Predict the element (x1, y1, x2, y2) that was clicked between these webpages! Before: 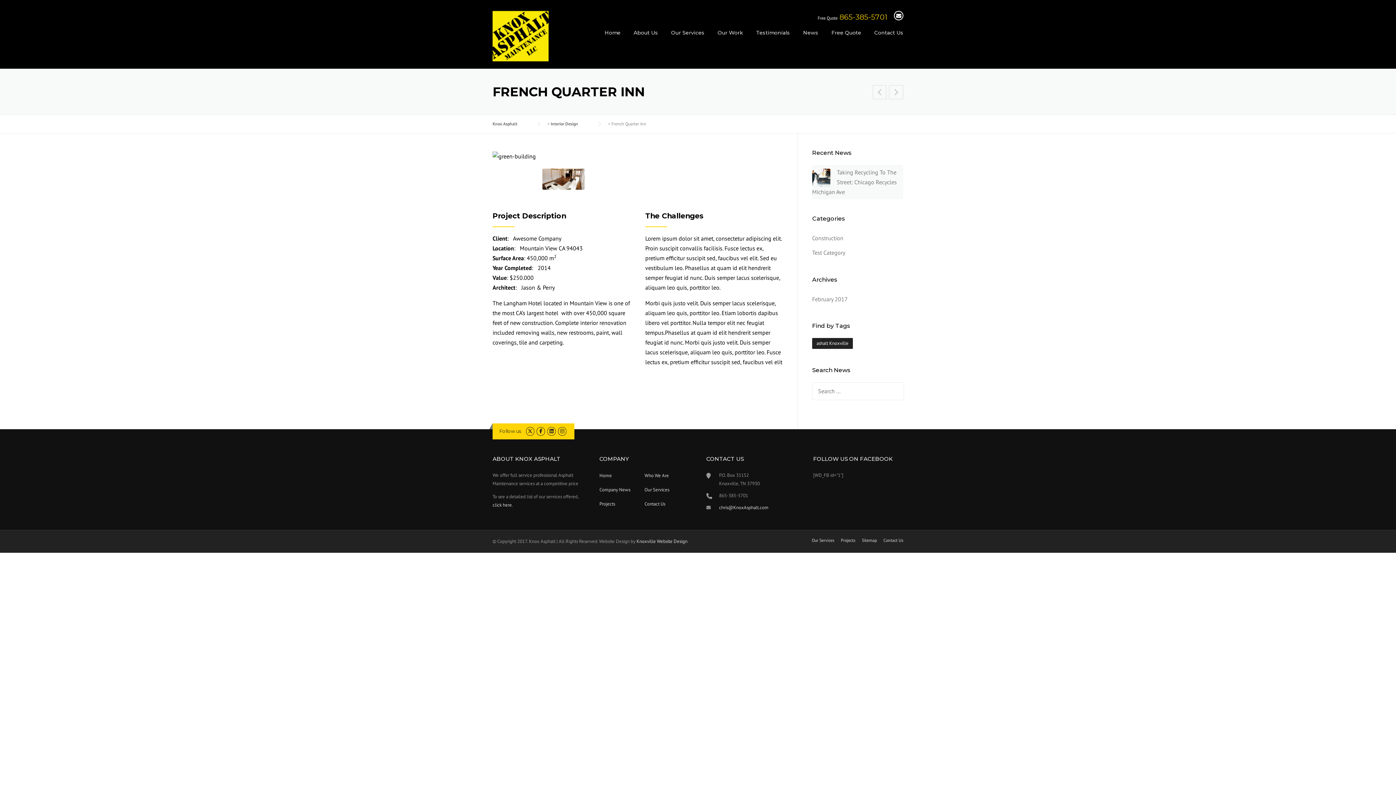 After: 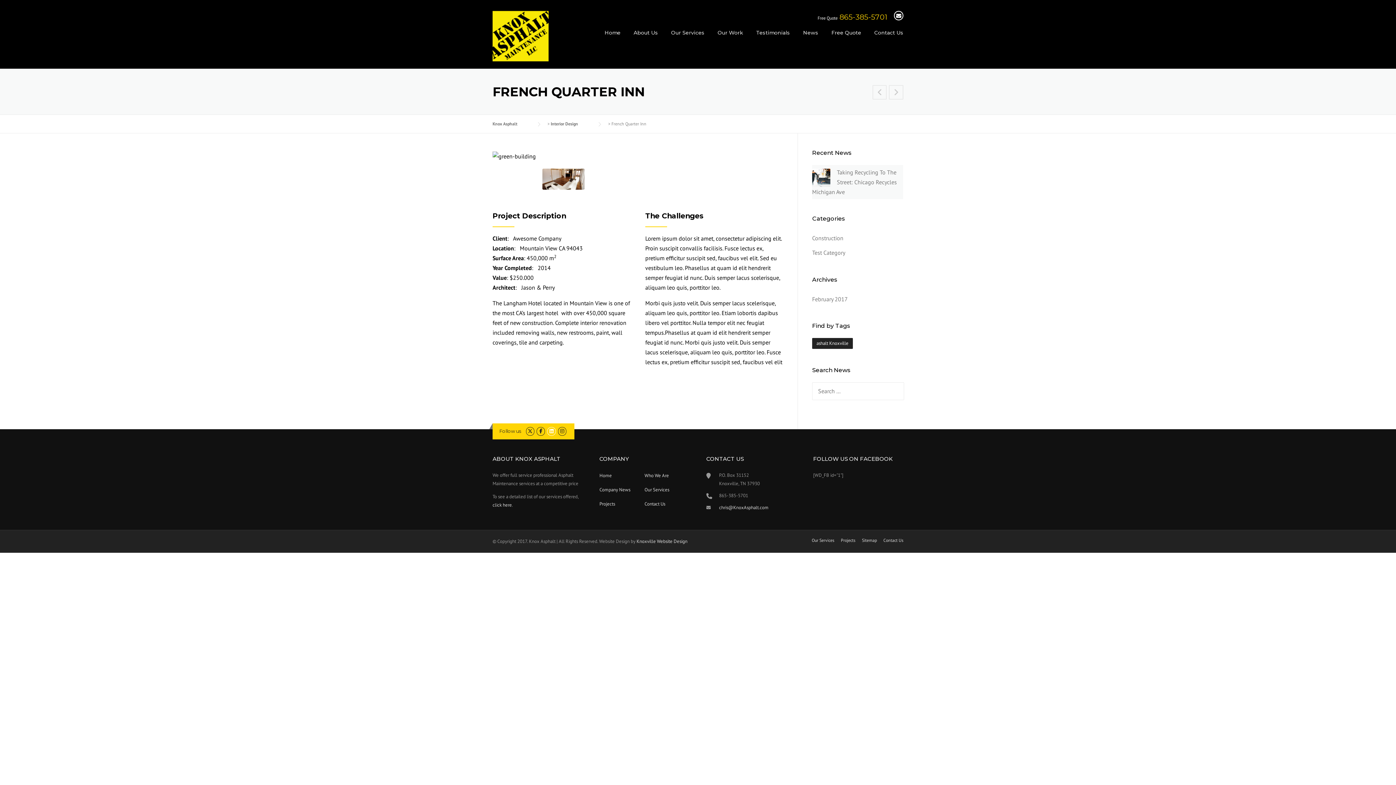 Action: bbox: (547, 428, 555, 434)